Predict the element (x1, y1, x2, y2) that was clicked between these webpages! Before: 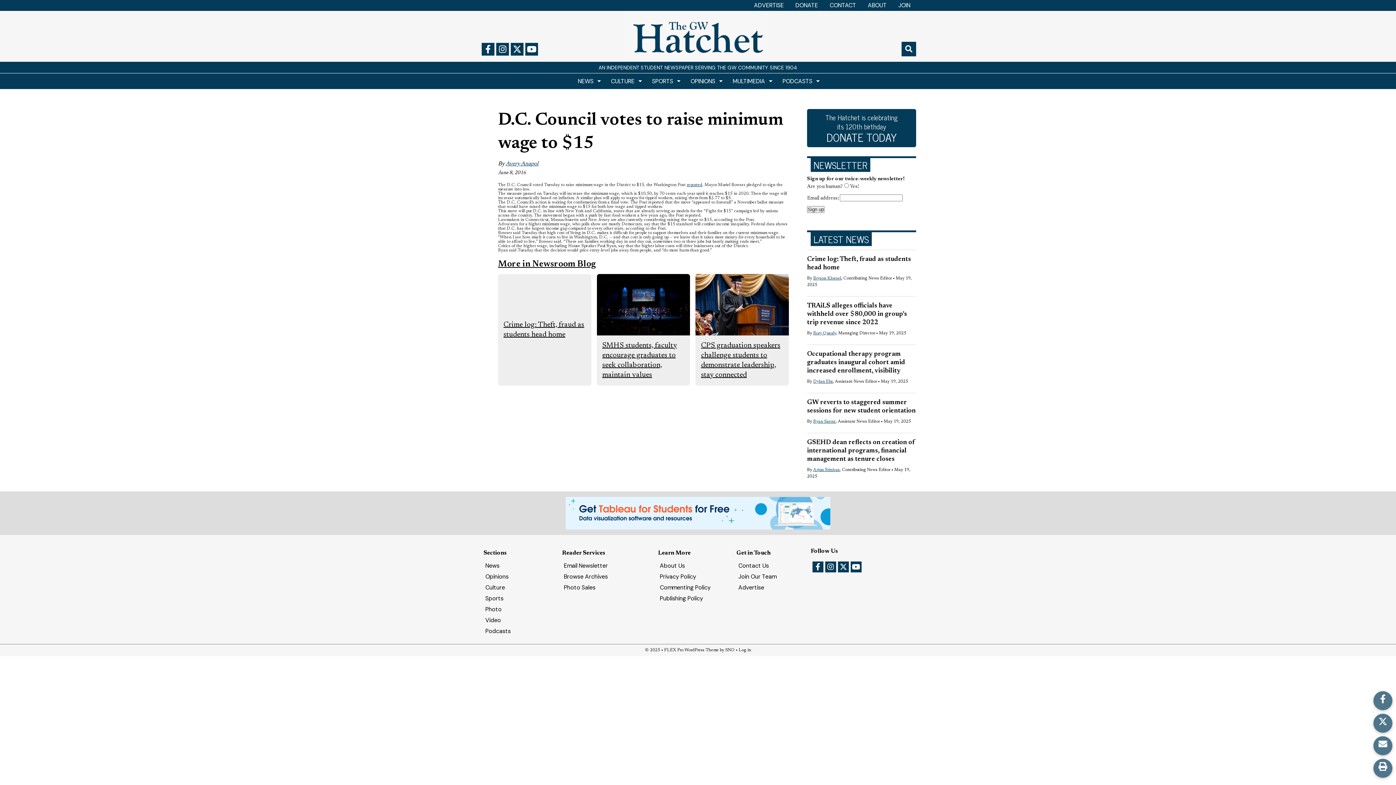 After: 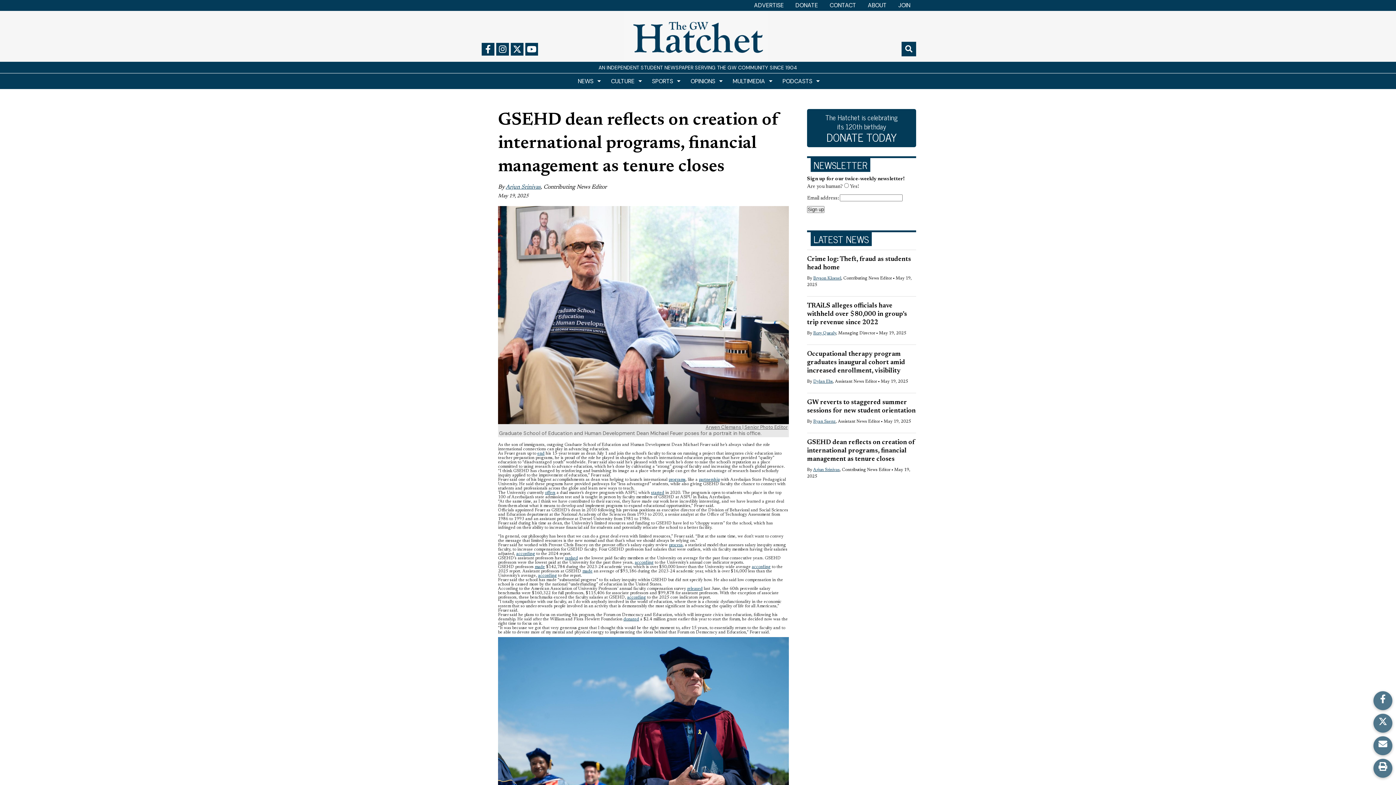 Action: bbox: (807, 439, 915, 462) label: GSEHD dean reflects on creation of international programs, financial management as tenure closes